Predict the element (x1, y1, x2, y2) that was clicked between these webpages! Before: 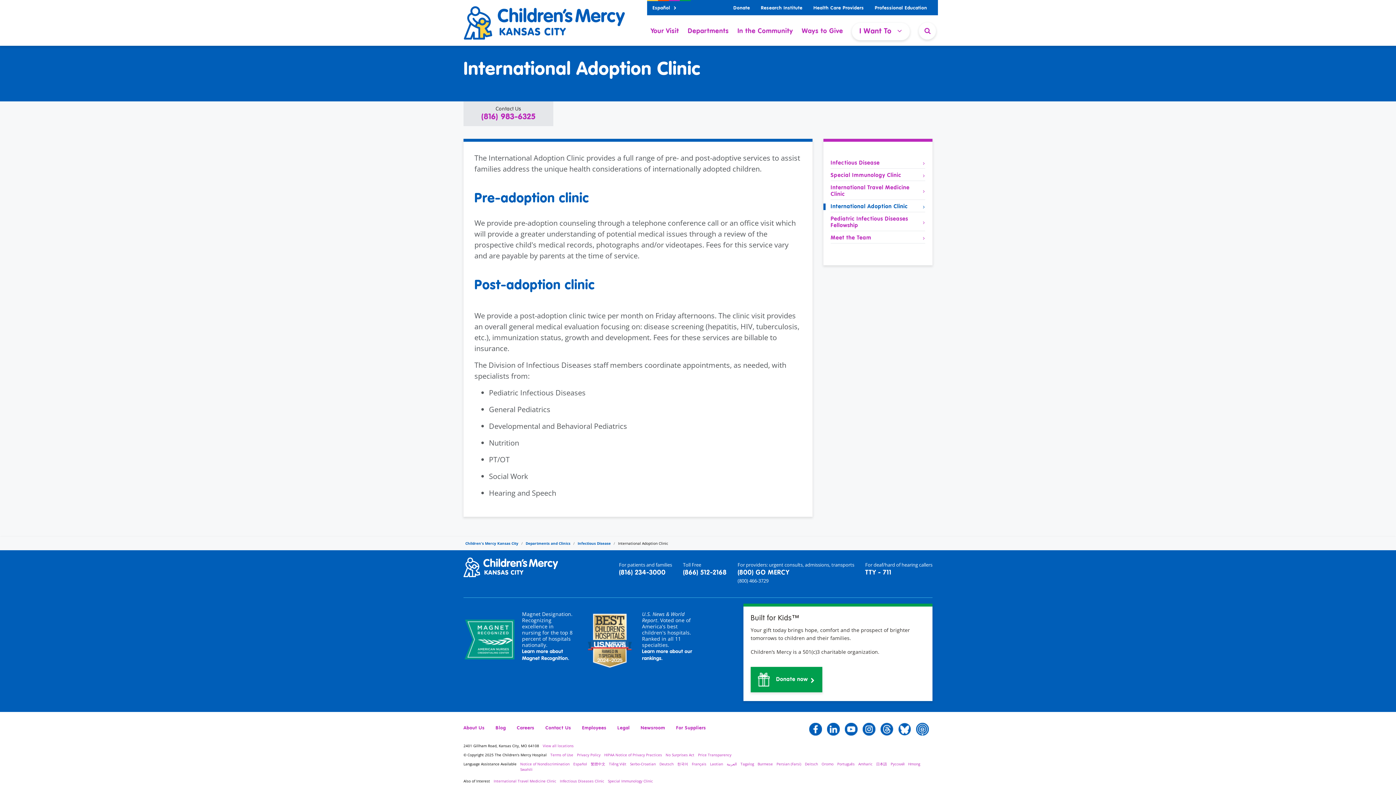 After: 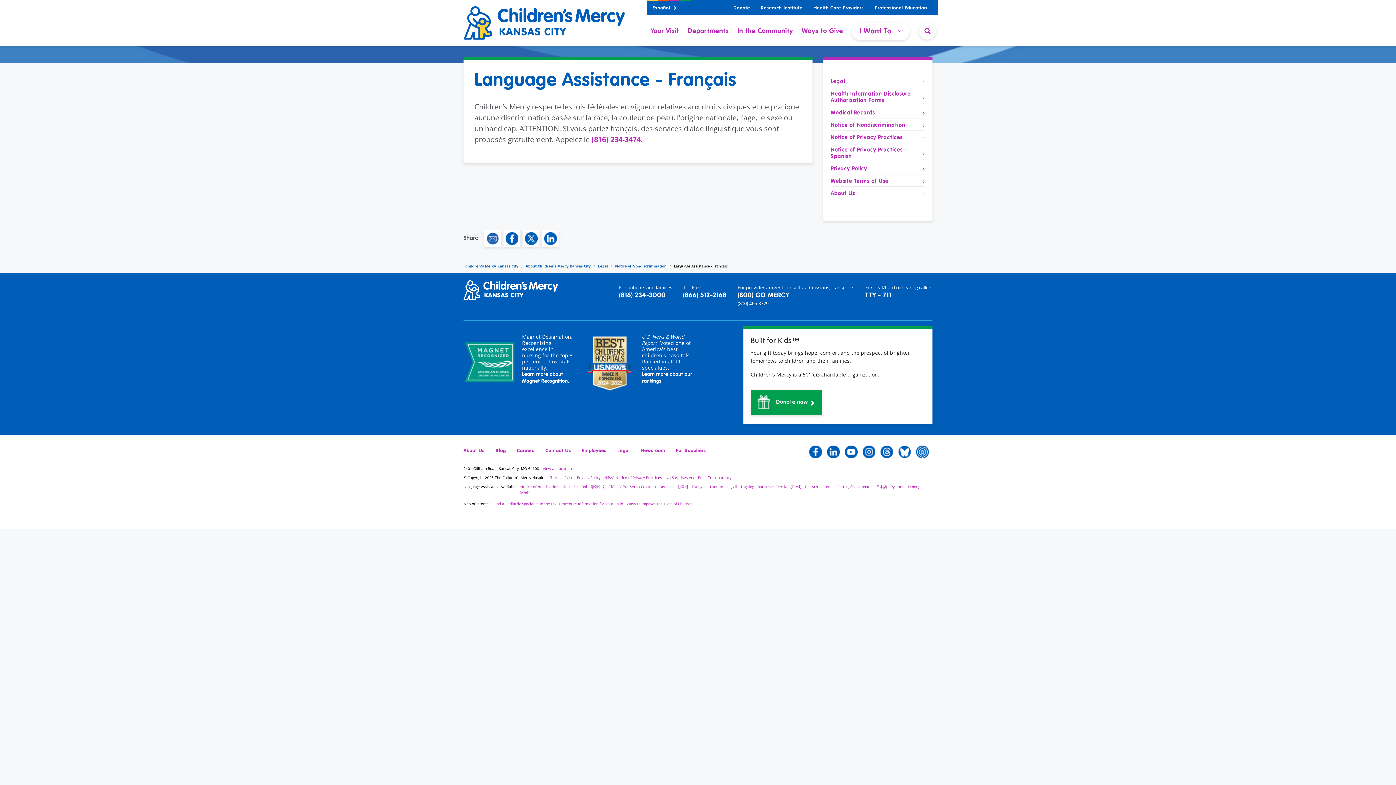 Action: bbox: (692, 761, 706, 766) label: Français